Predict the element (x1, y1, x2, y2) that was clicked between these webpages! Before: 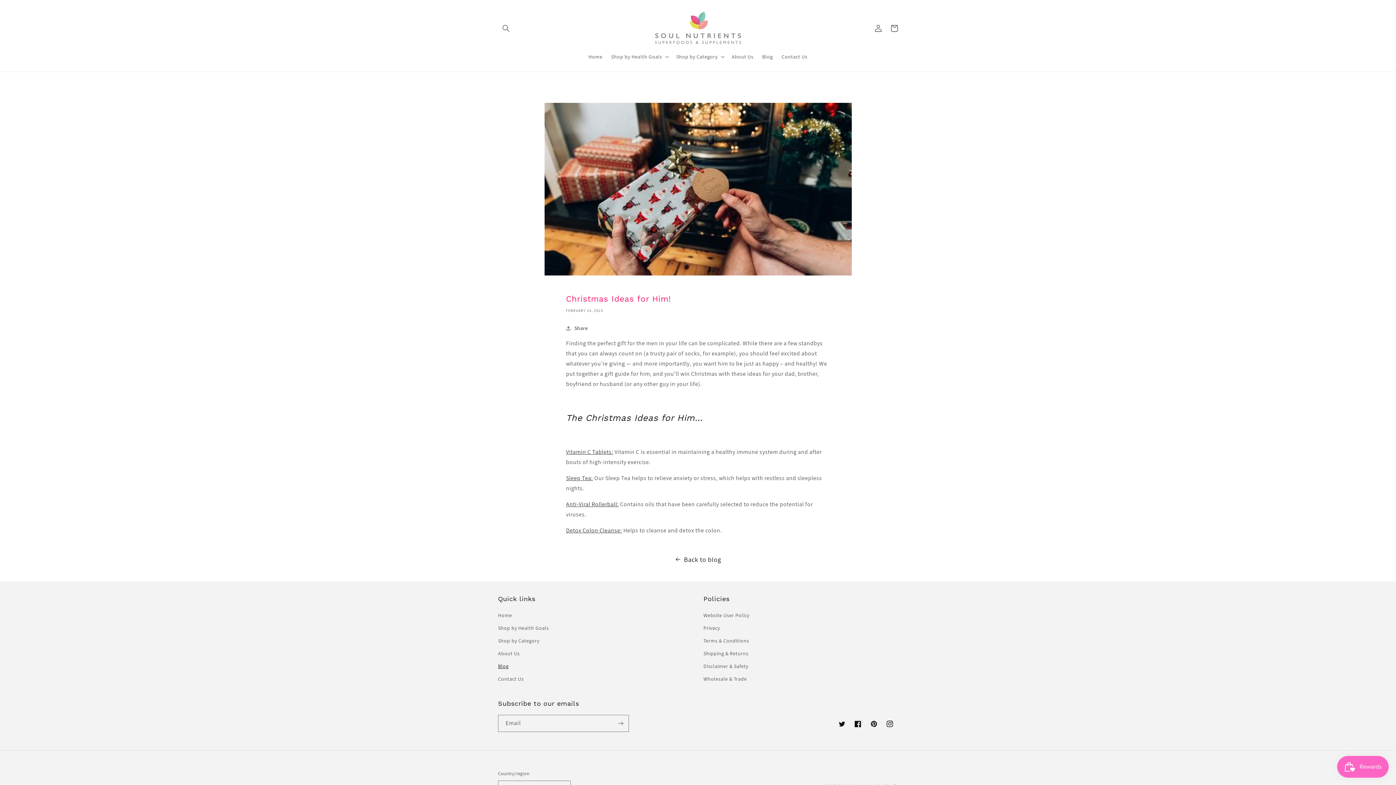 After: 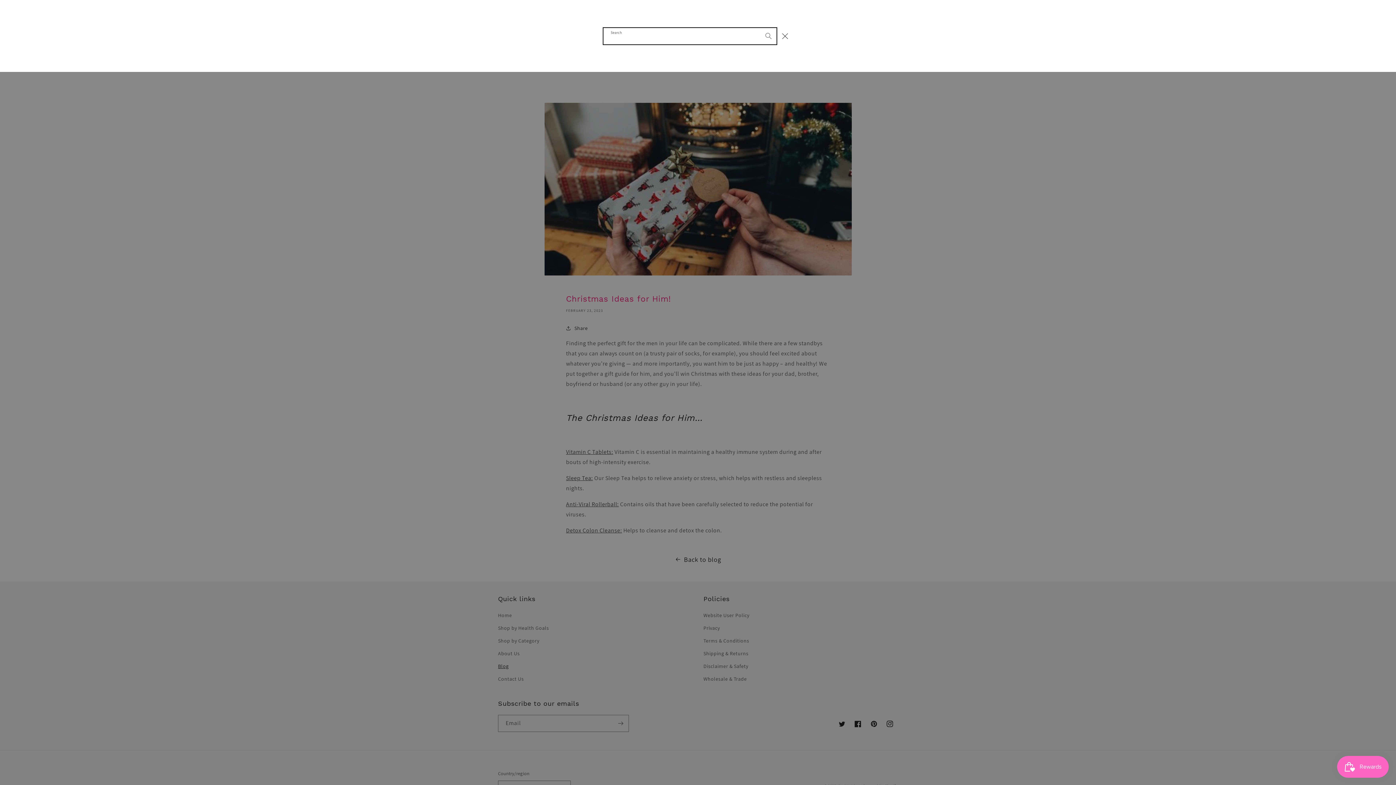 Action: bbox: (498, 20, 514, 36) label: Search